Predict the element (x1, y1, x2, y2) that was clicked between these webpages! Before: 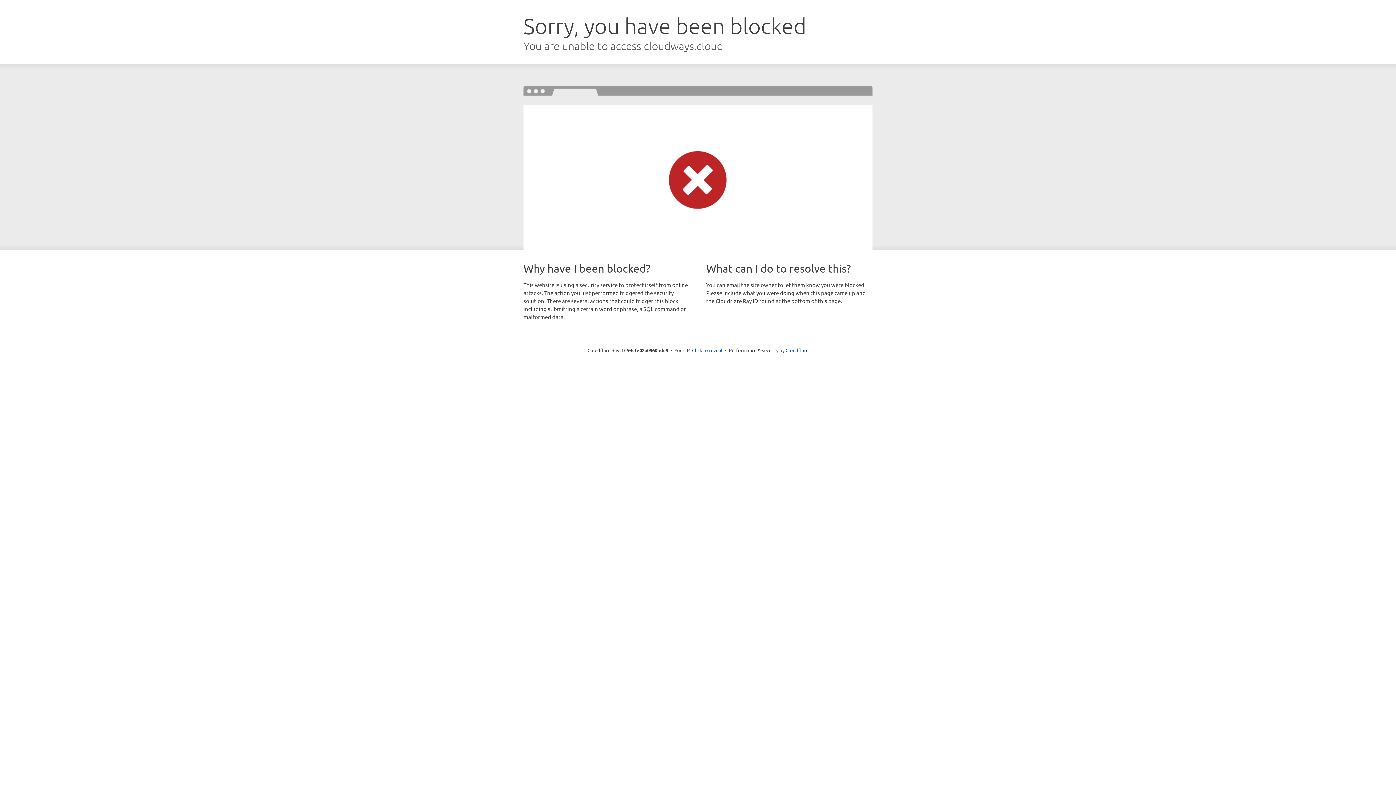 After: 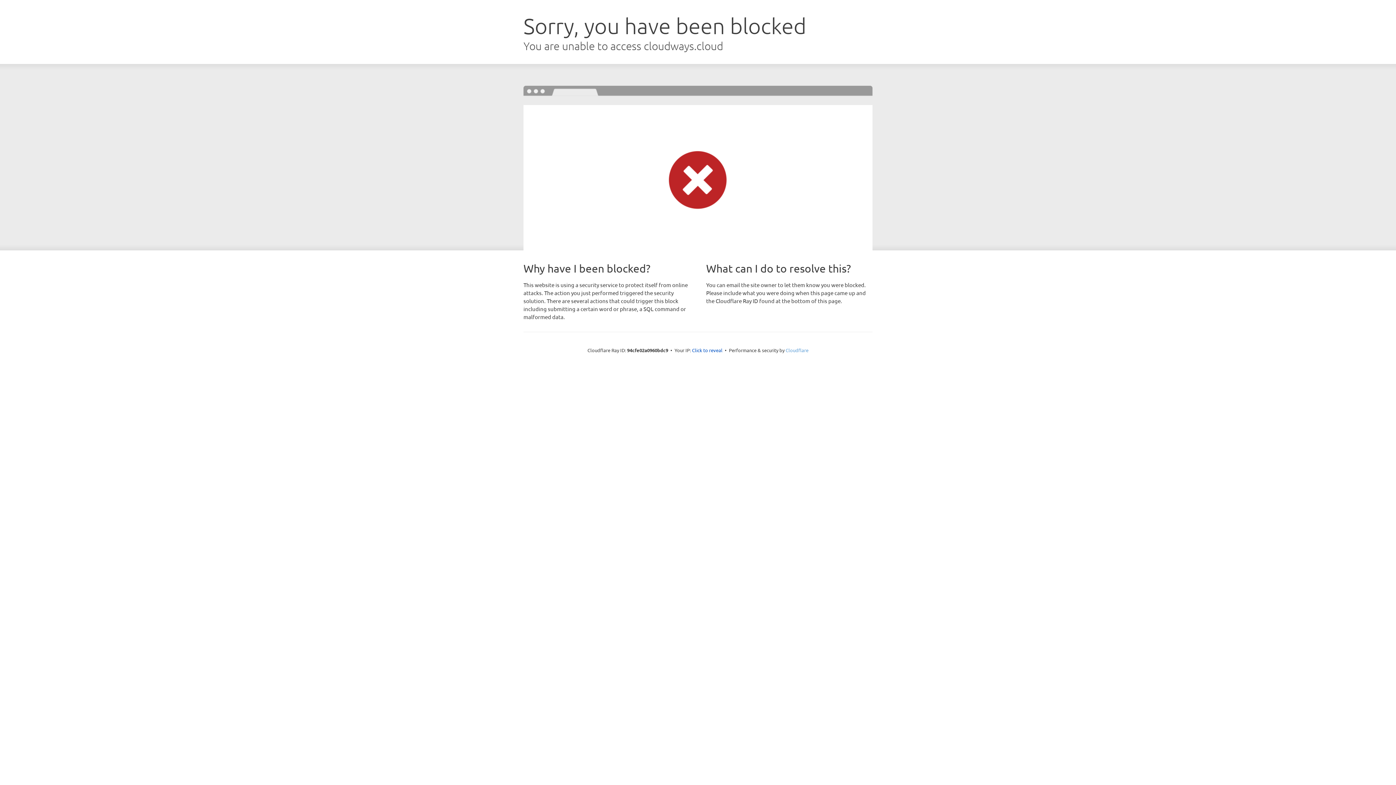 Action: label: Cloudflare bbox: (785, 347, 808, 353)